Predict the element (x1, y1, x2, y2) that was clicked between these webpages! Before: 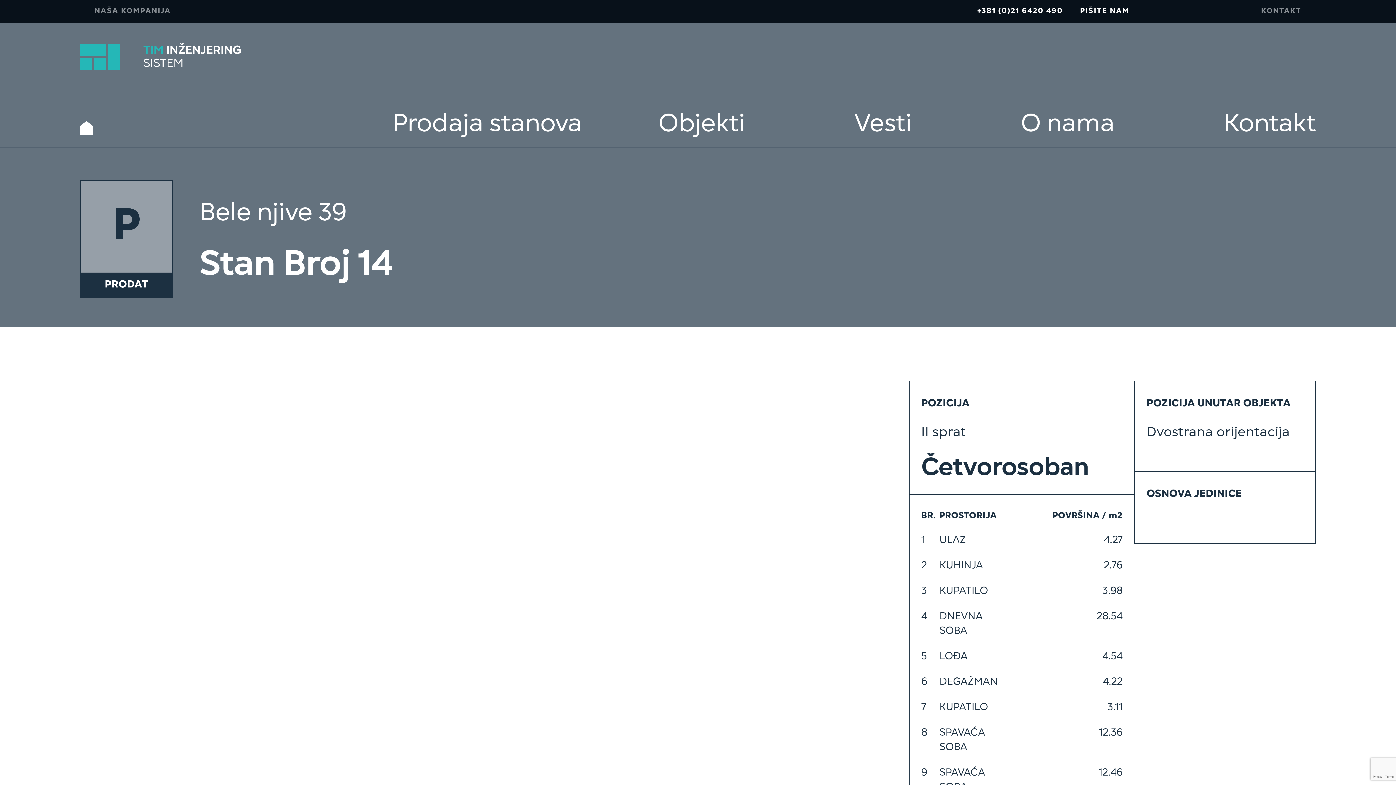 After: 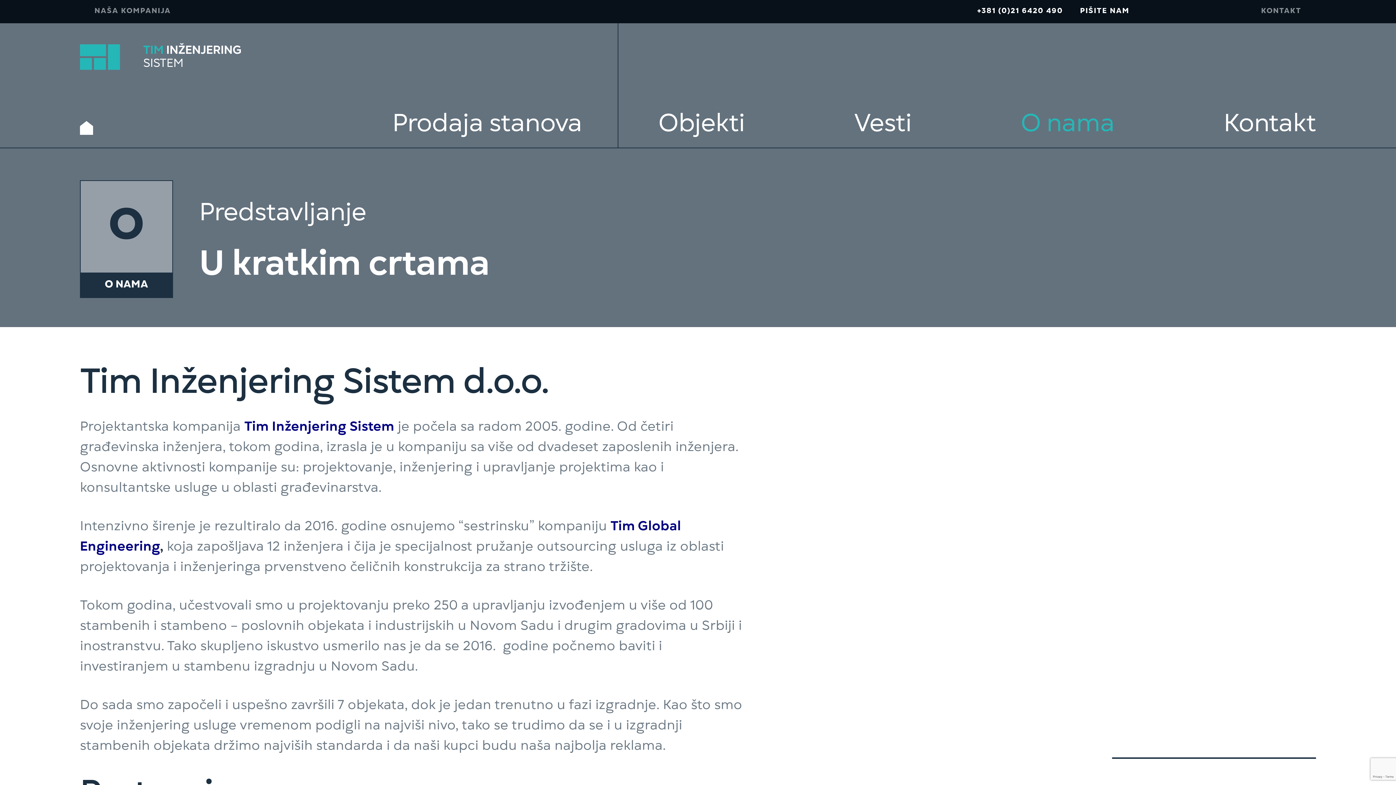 Action: bbox: (1006, 105, 1129, 147) label: O nama